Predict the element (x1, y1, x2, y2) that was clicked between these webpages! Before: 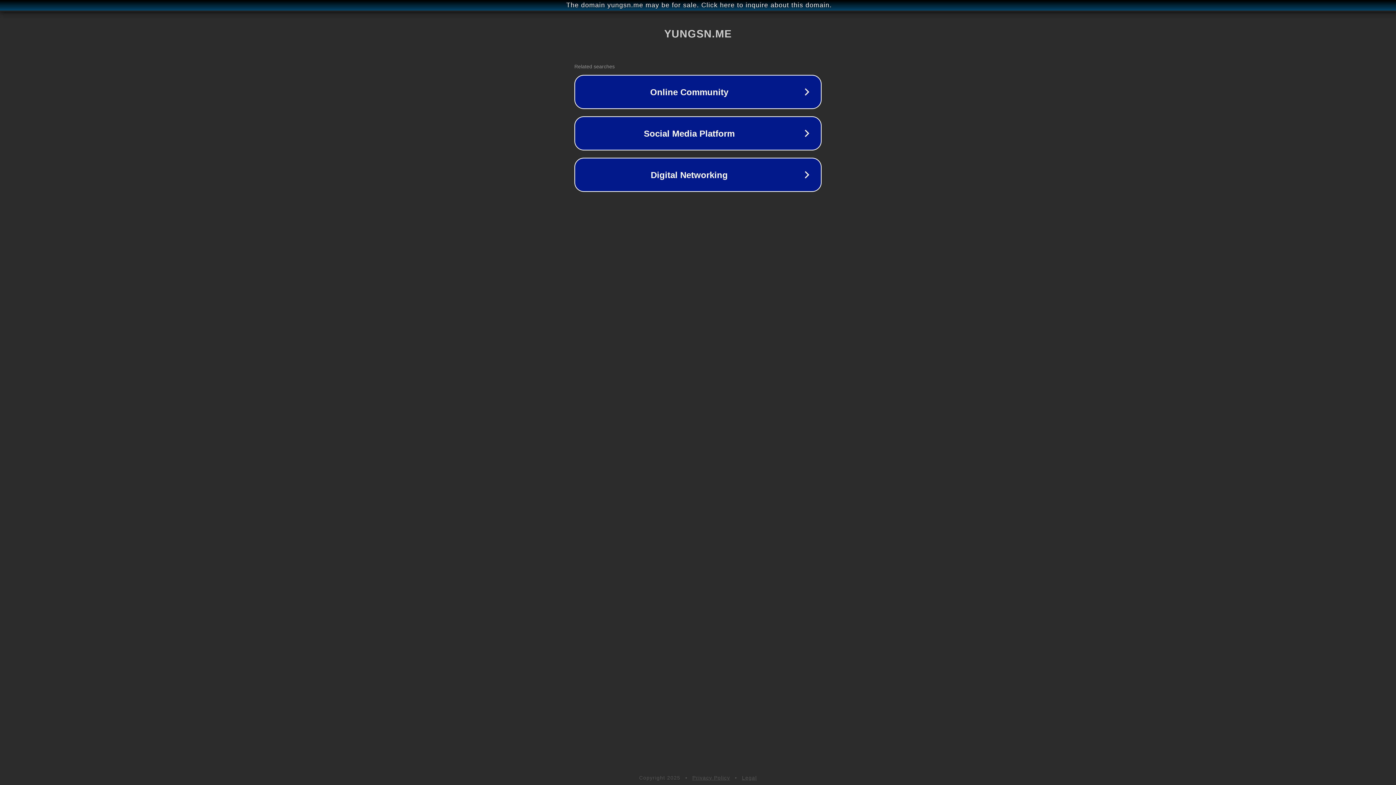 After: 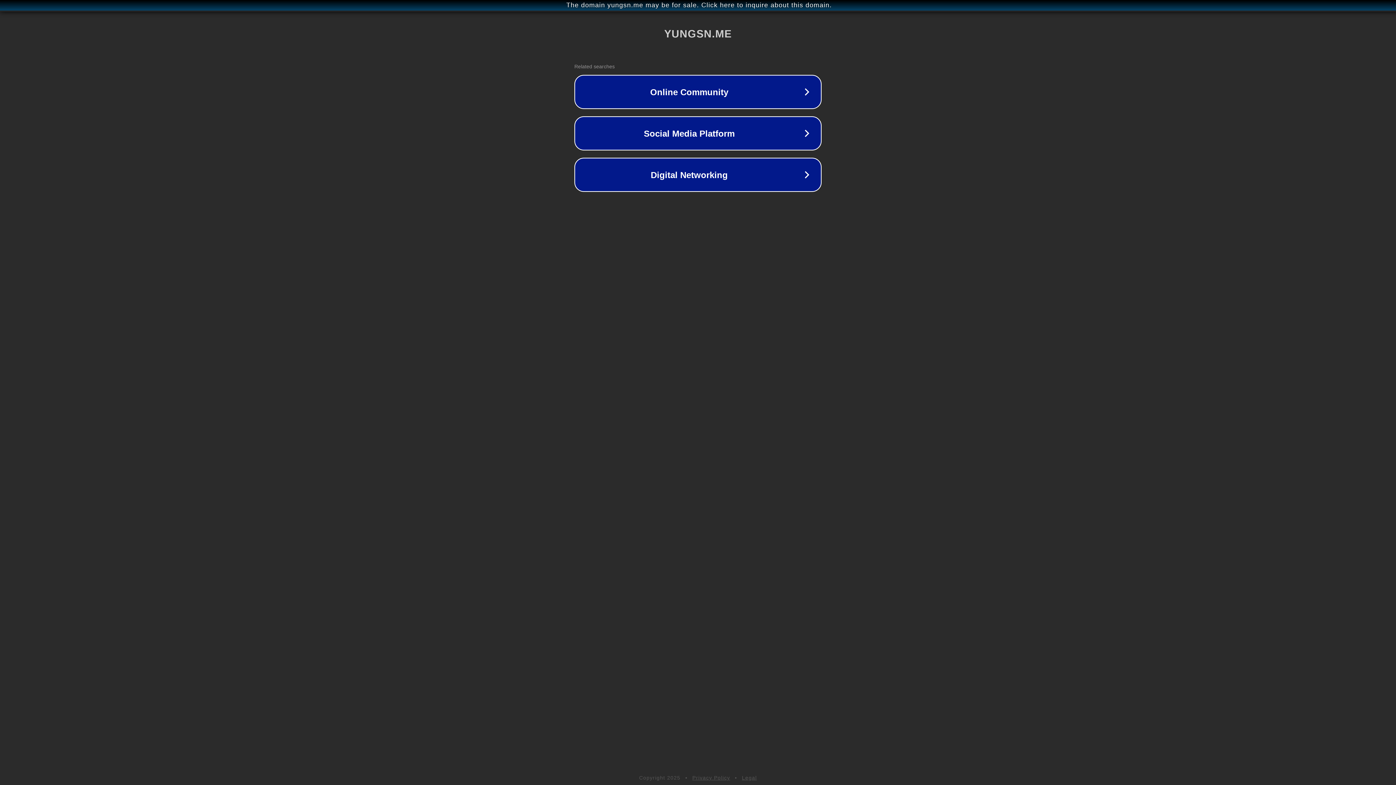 Action: label: Privacy Policy bbox: (692, 775, 730, 781)